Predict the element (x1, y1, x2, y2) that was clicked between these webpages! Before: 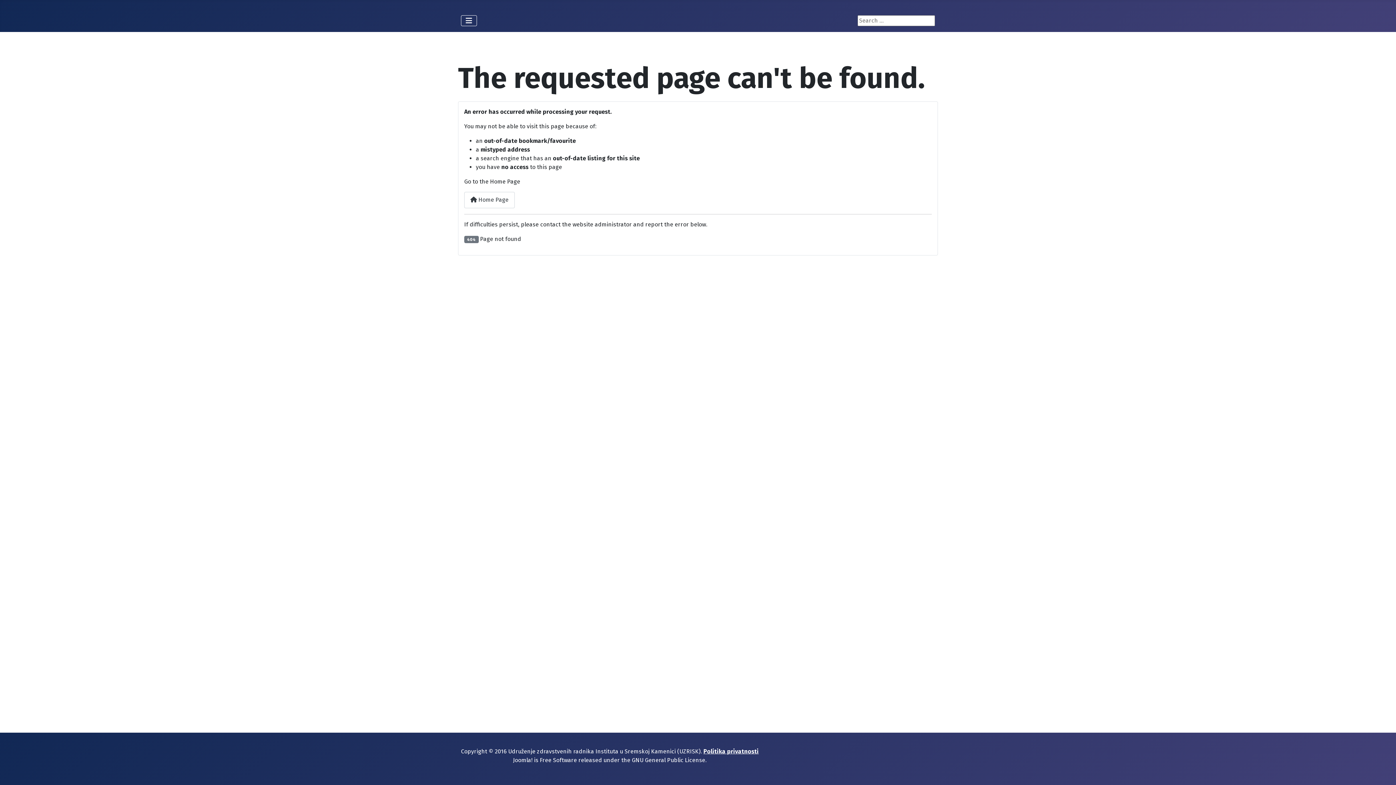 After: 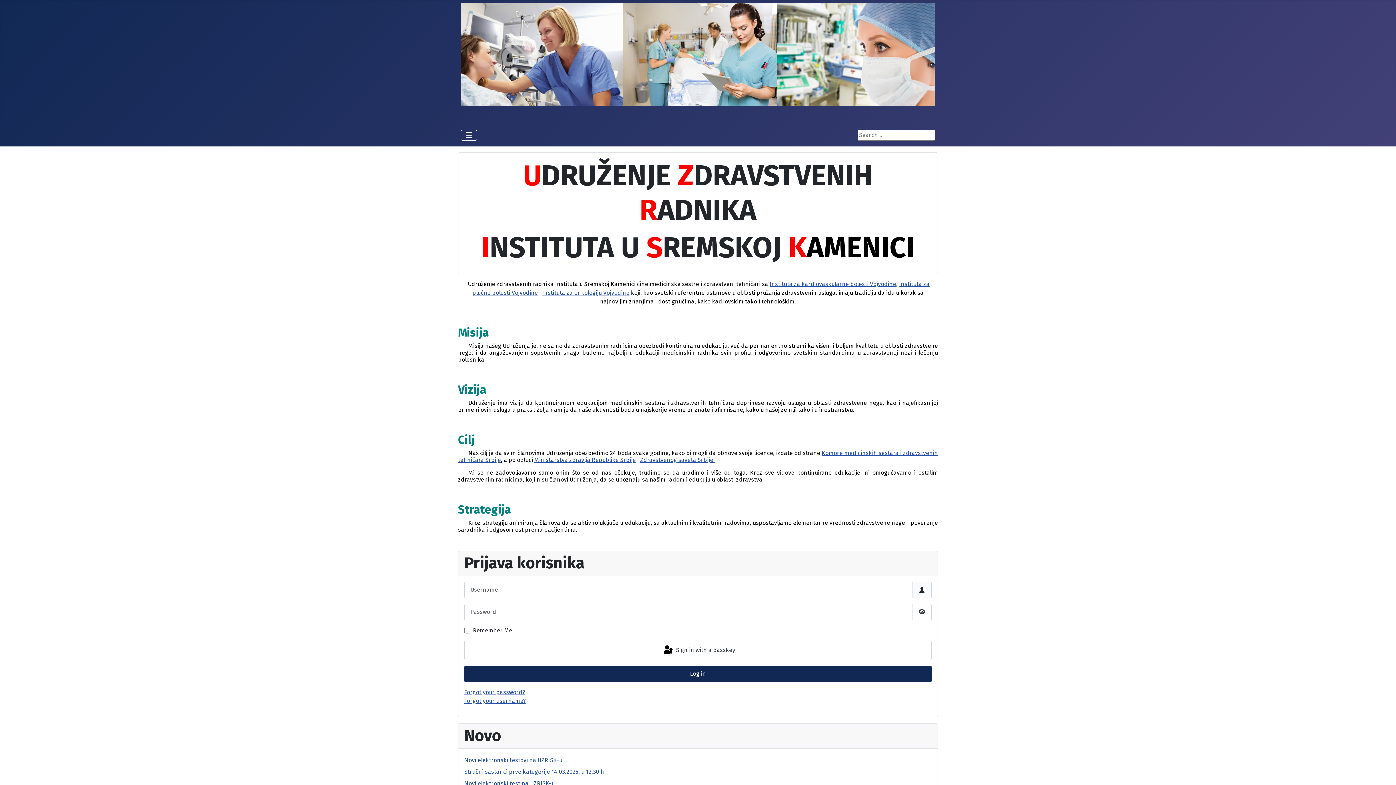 Action: bbox: (464, 191, 514, 208) label:  Home Page